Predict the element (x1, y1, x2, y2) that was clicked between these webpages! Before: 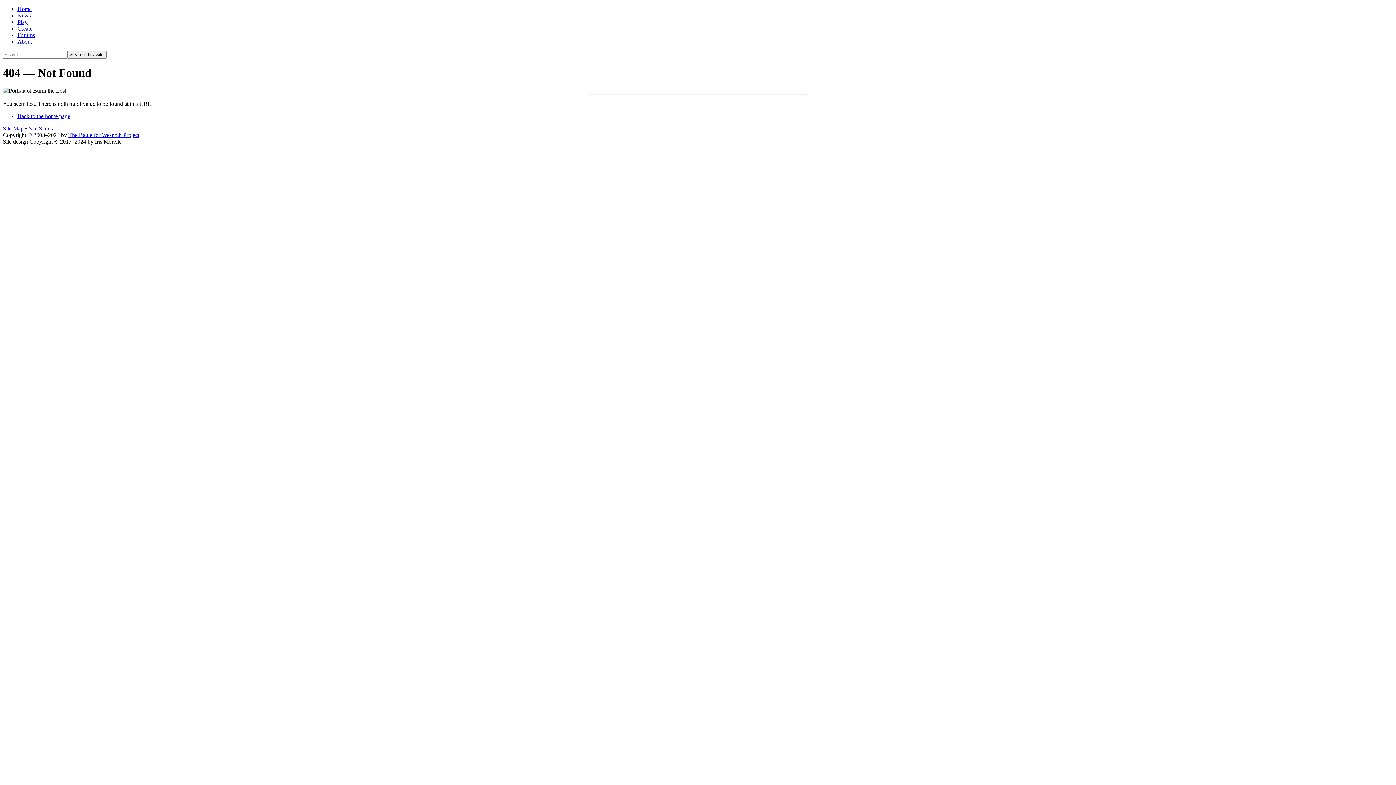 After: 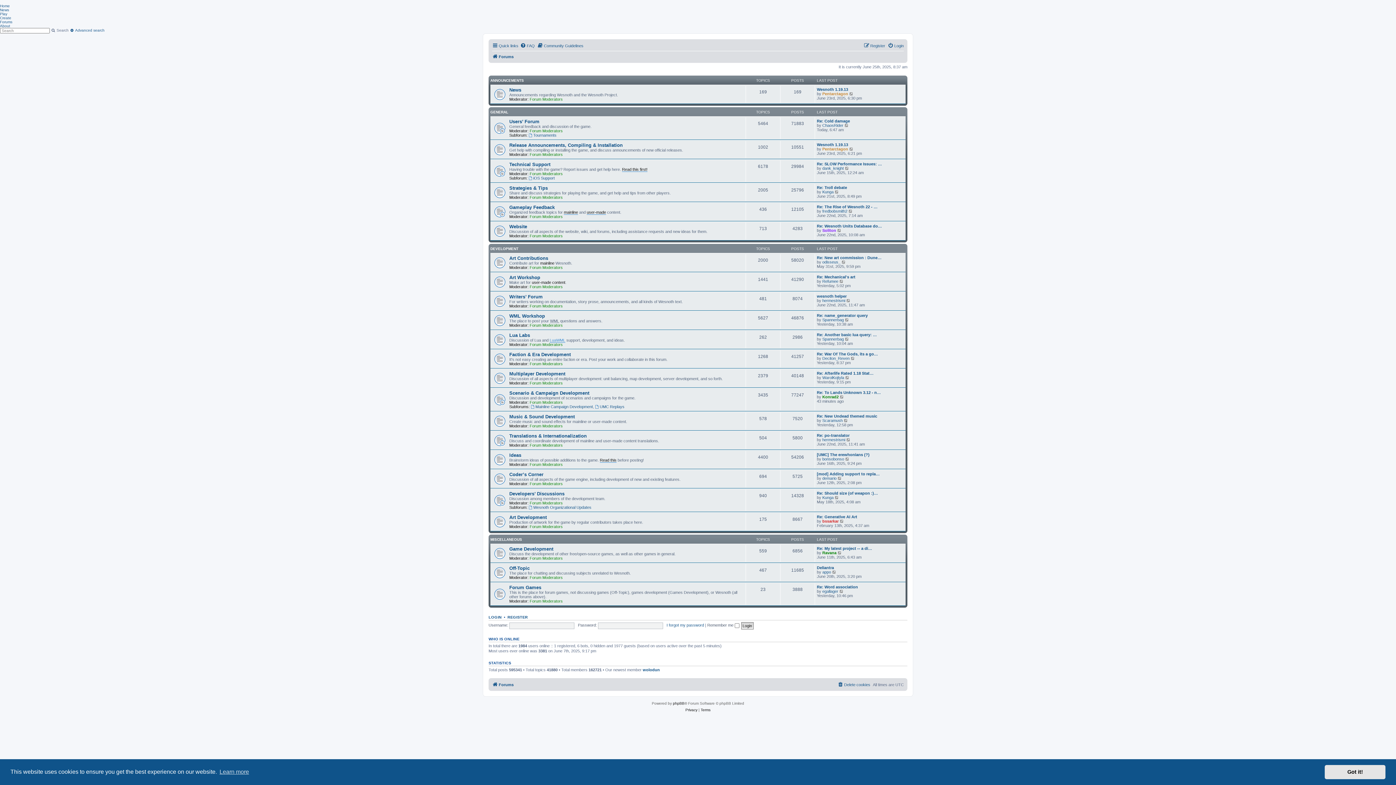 Action: bbox: (17, 32, 34, 38) label: Forums